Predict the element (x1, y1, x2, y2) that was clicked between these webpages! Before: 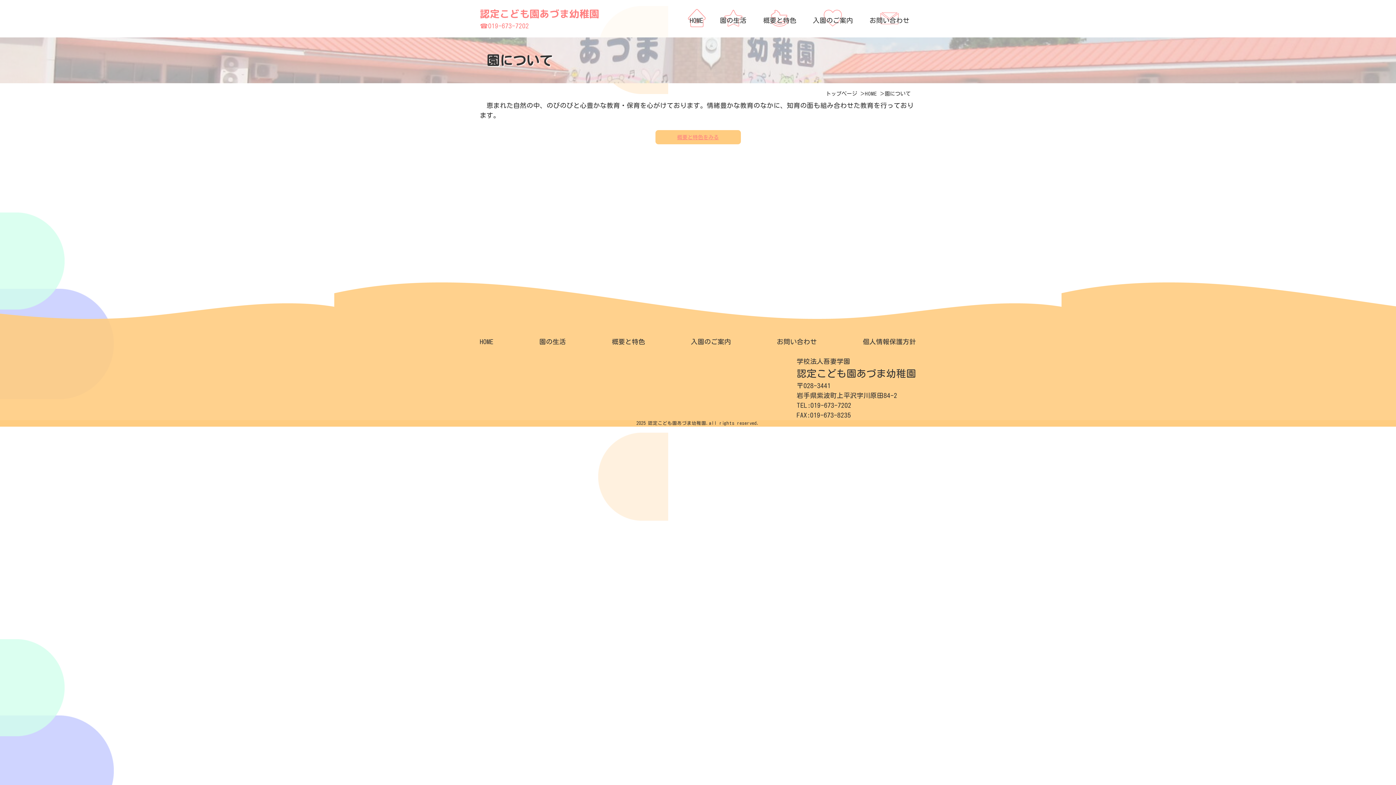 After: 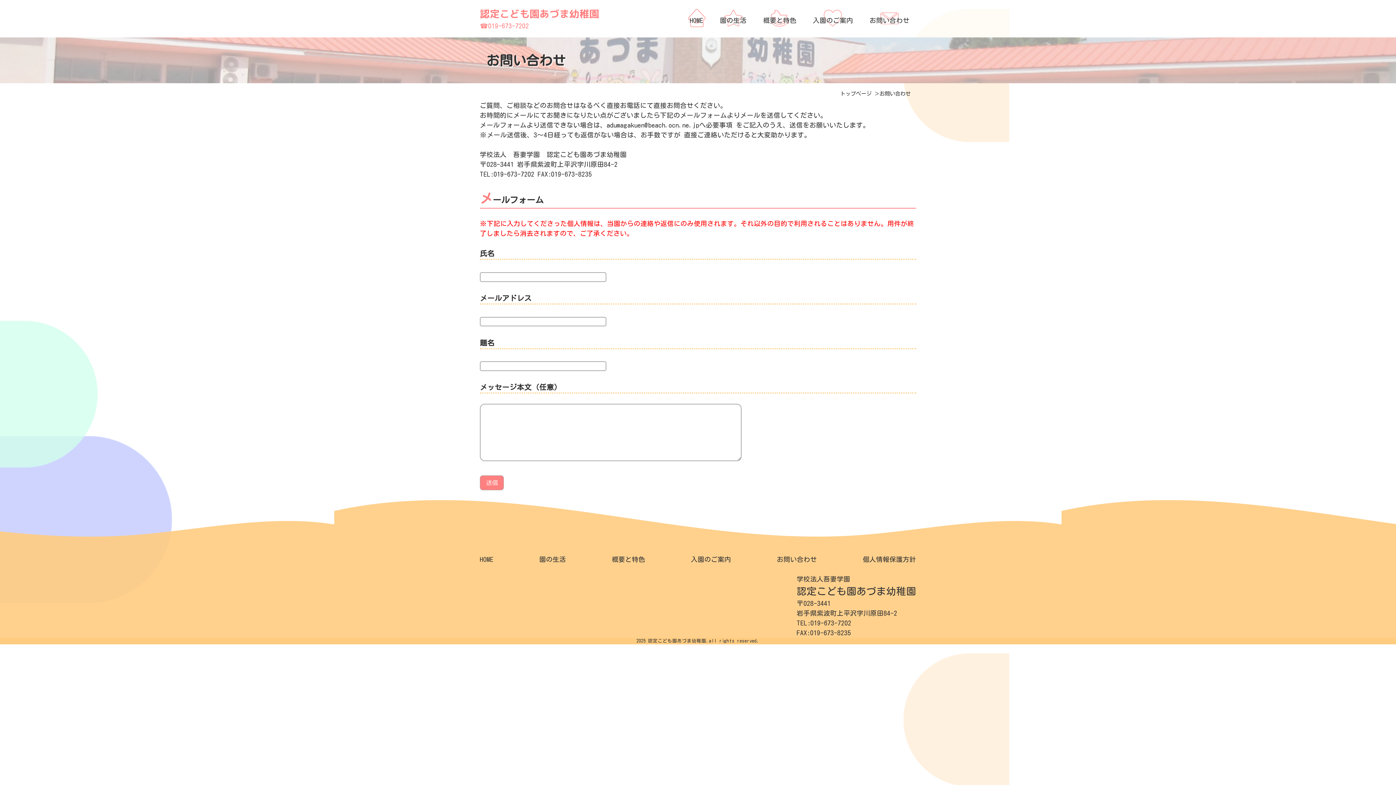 Action: bbox: (777, 338, 817, 345) label: お問い合わせ